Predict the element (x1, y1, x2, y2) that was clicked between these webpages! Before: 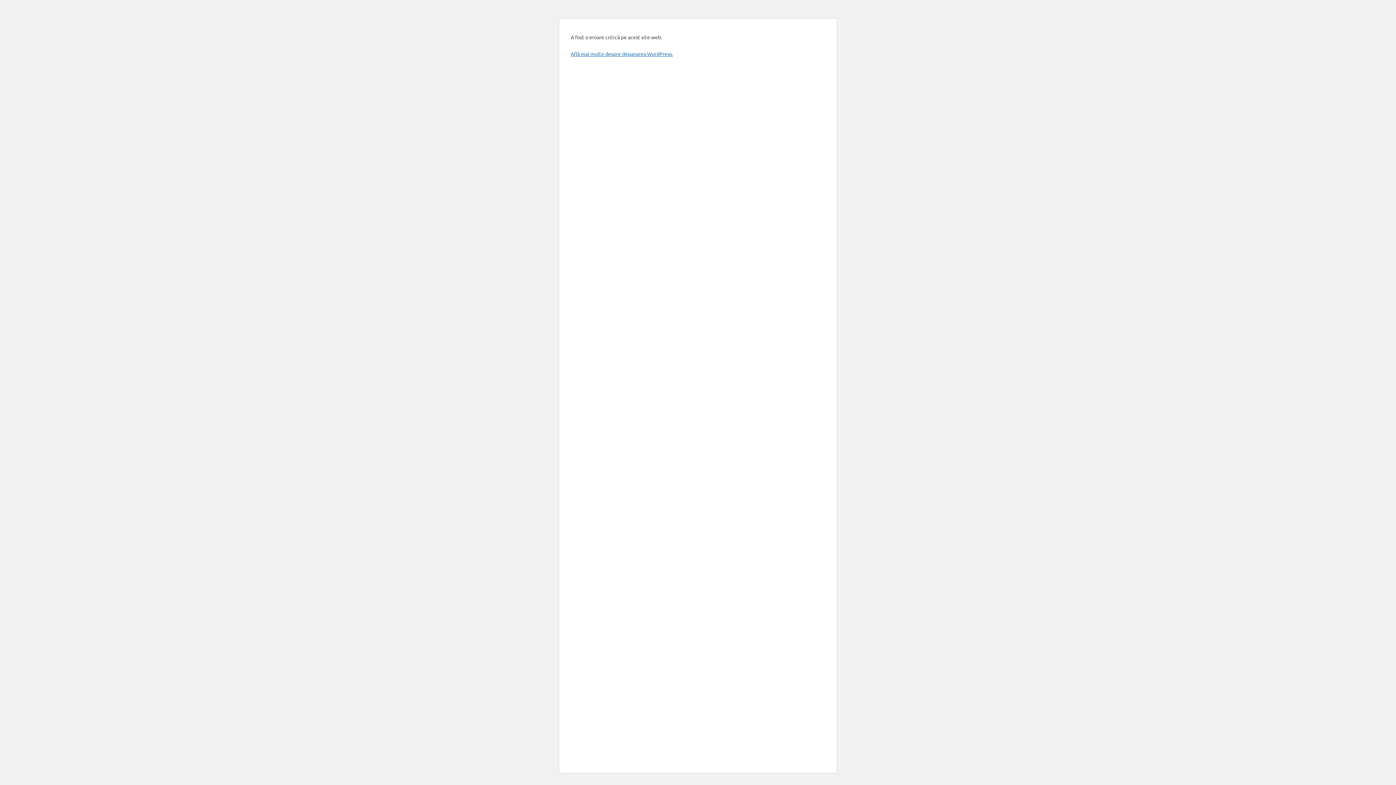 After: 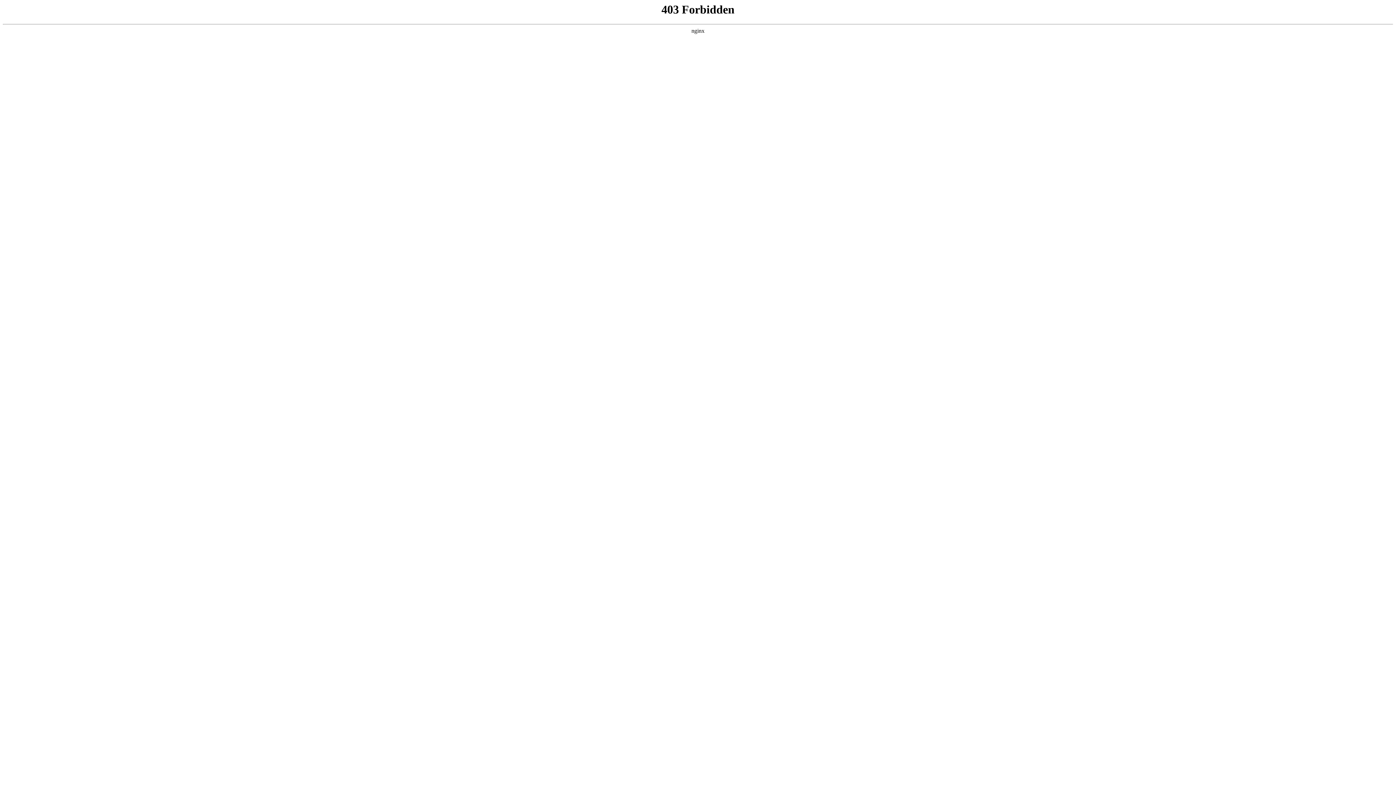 Action: label: Află mai multe despre depanarea WordPress. bbox: (570, 50, 673, 57)